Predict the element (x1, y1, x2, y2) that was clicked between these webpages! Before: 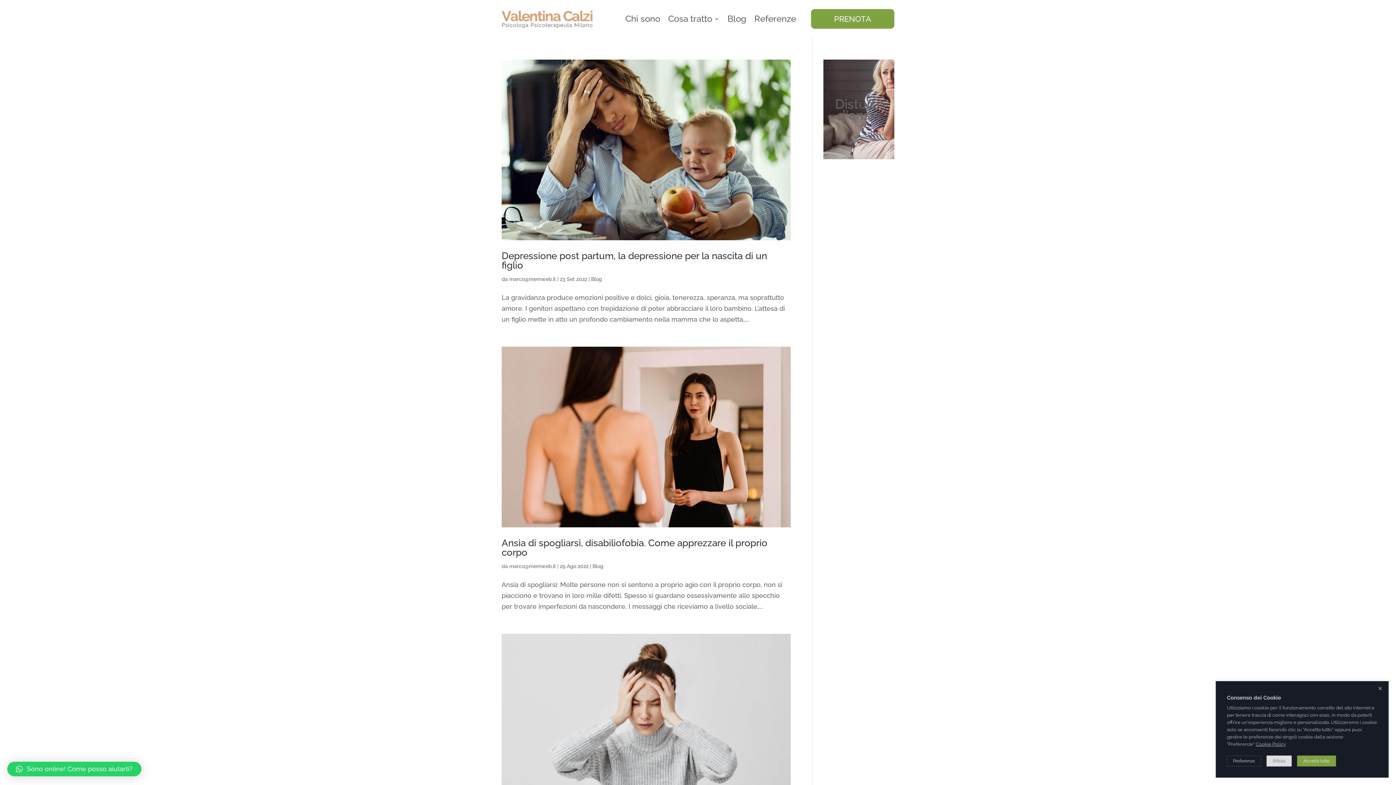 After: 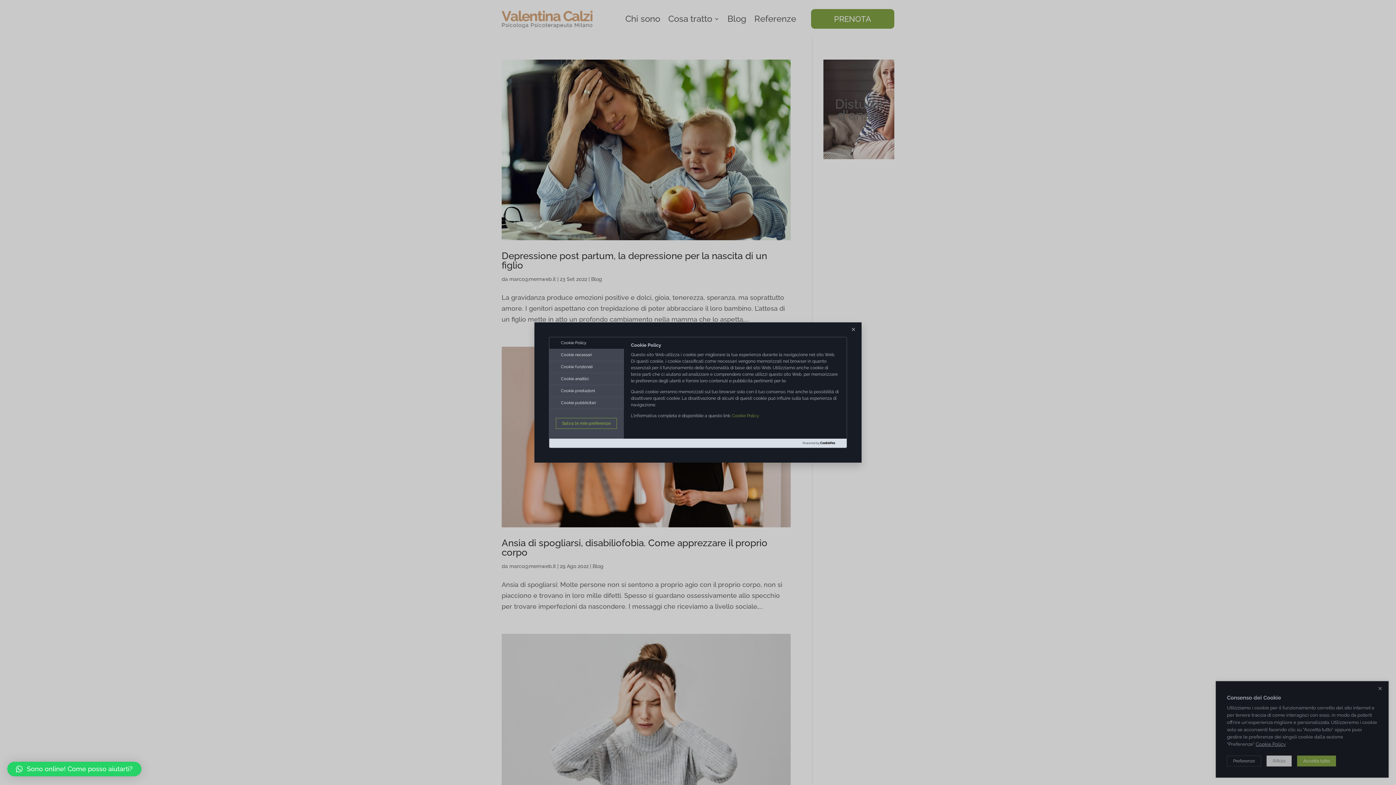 Action: label: Preferenze bbox: (1227, 756, 1261, 766)